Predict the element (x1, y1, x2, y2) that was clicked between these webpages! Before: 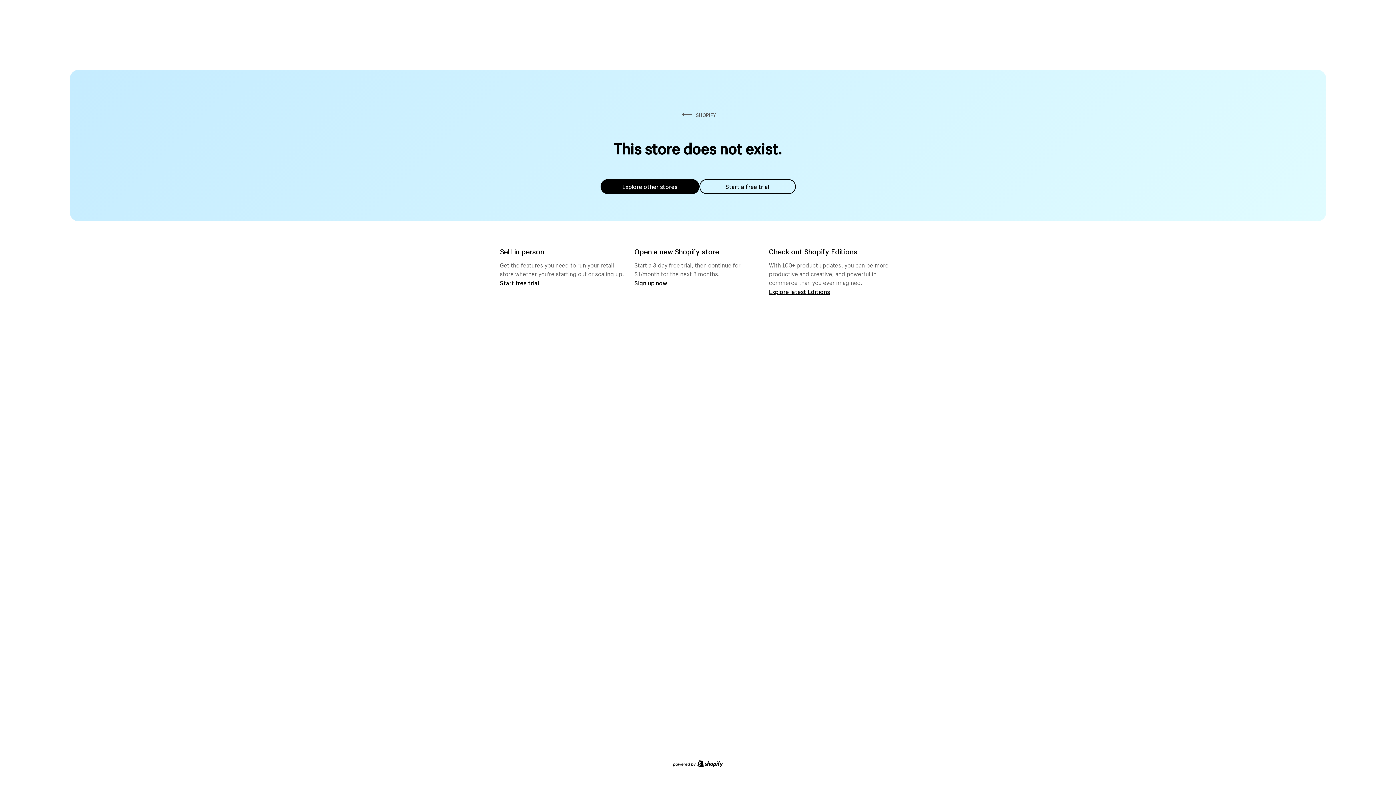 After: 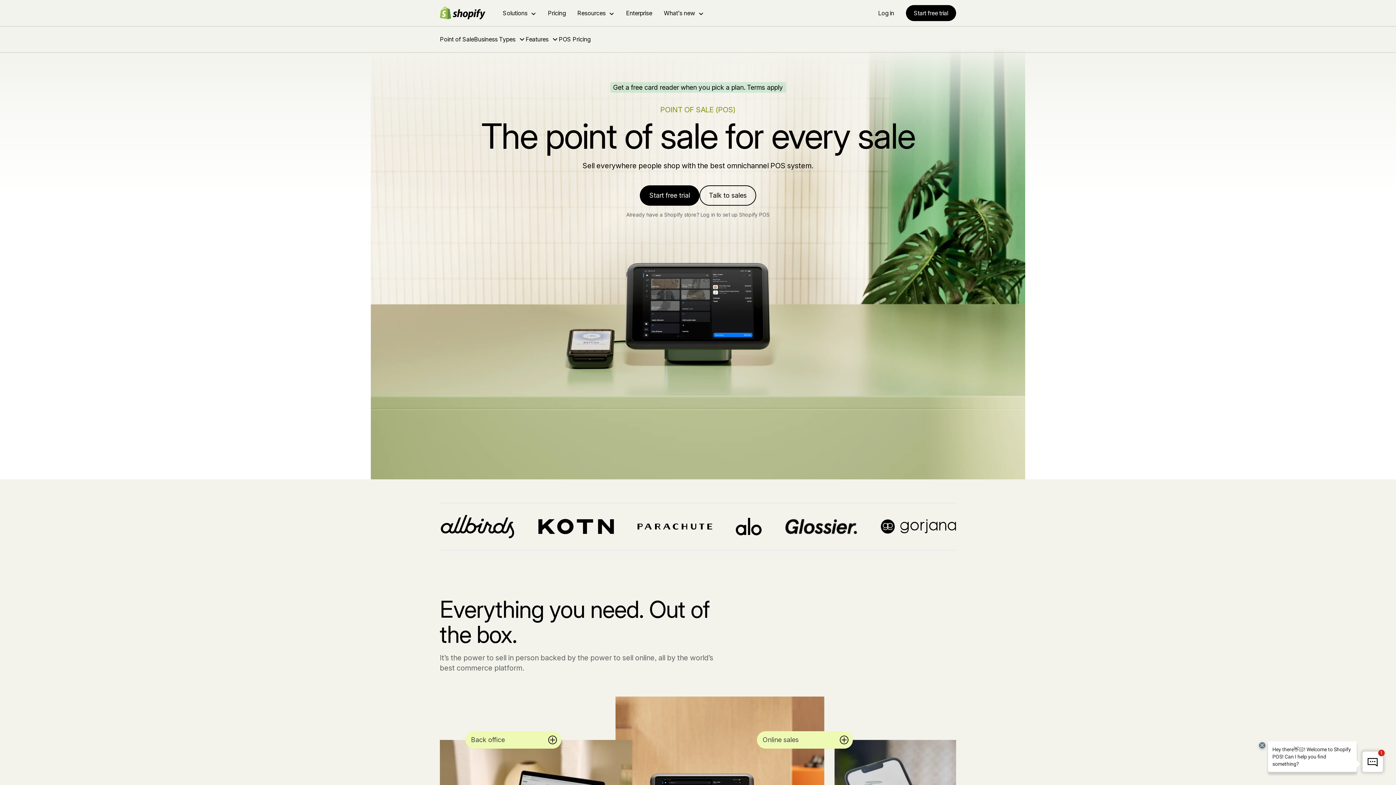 Action: bbox: (500, 279, 539, 286) label: Start free trial